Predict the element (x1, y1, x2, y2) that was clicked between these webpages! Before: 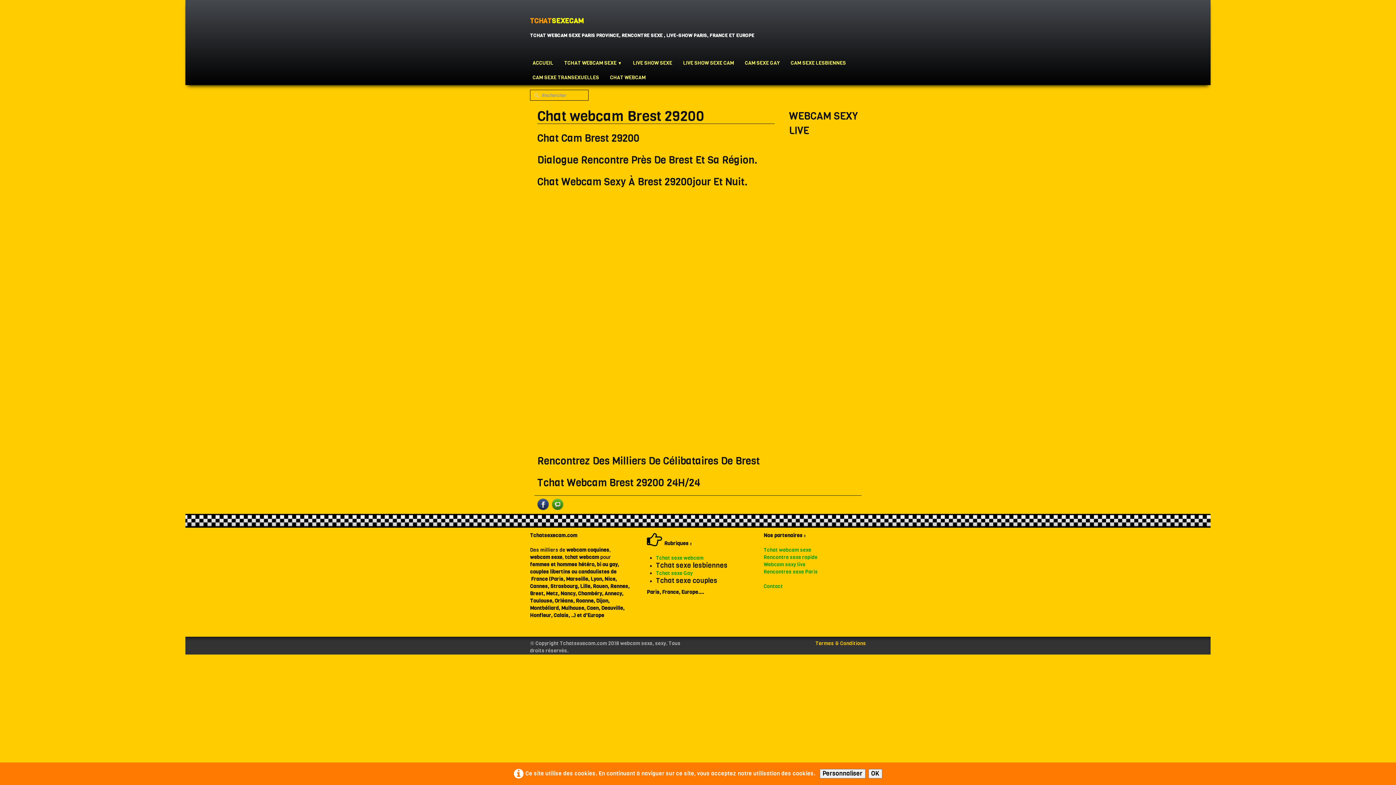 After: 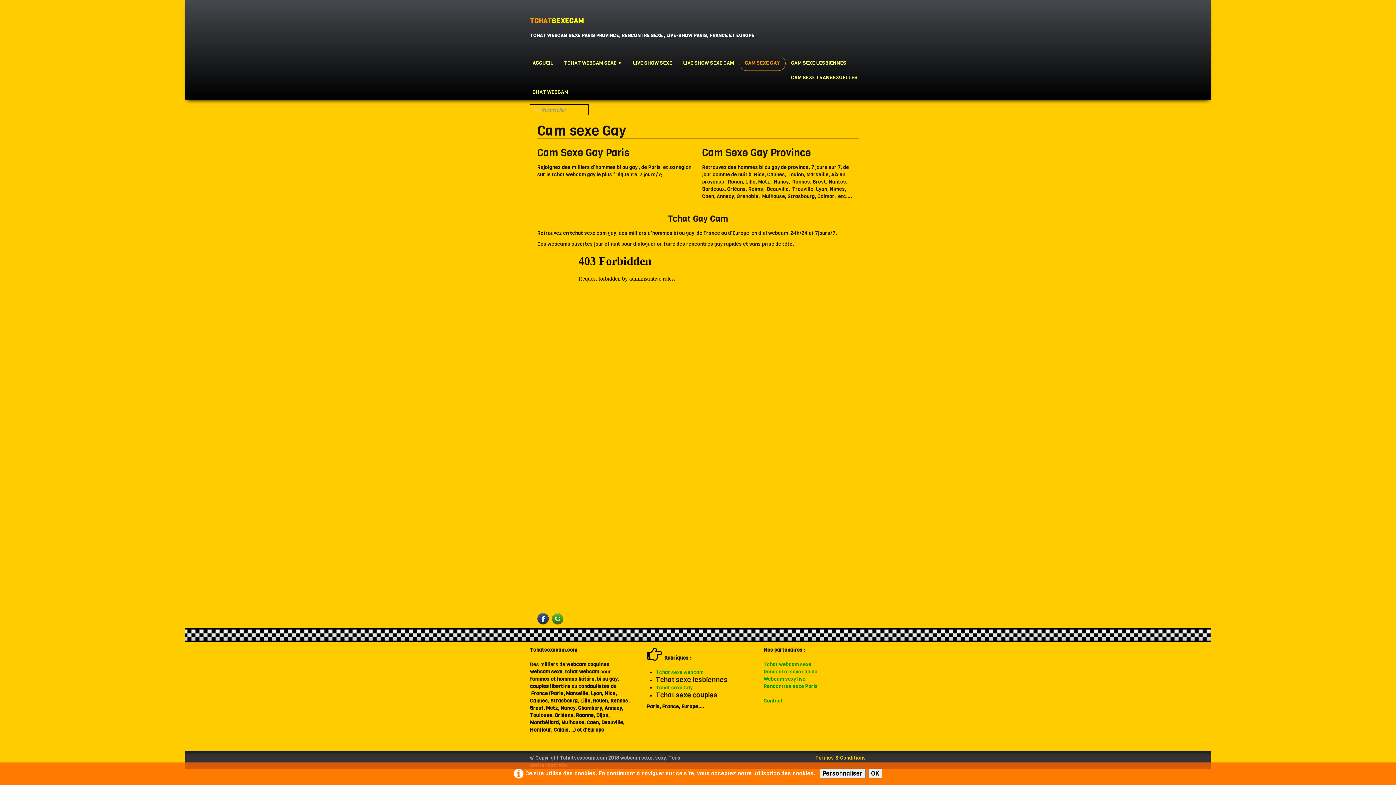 Action: label: Tchat sexe Gay bbox: (656, 570, 692, 577)